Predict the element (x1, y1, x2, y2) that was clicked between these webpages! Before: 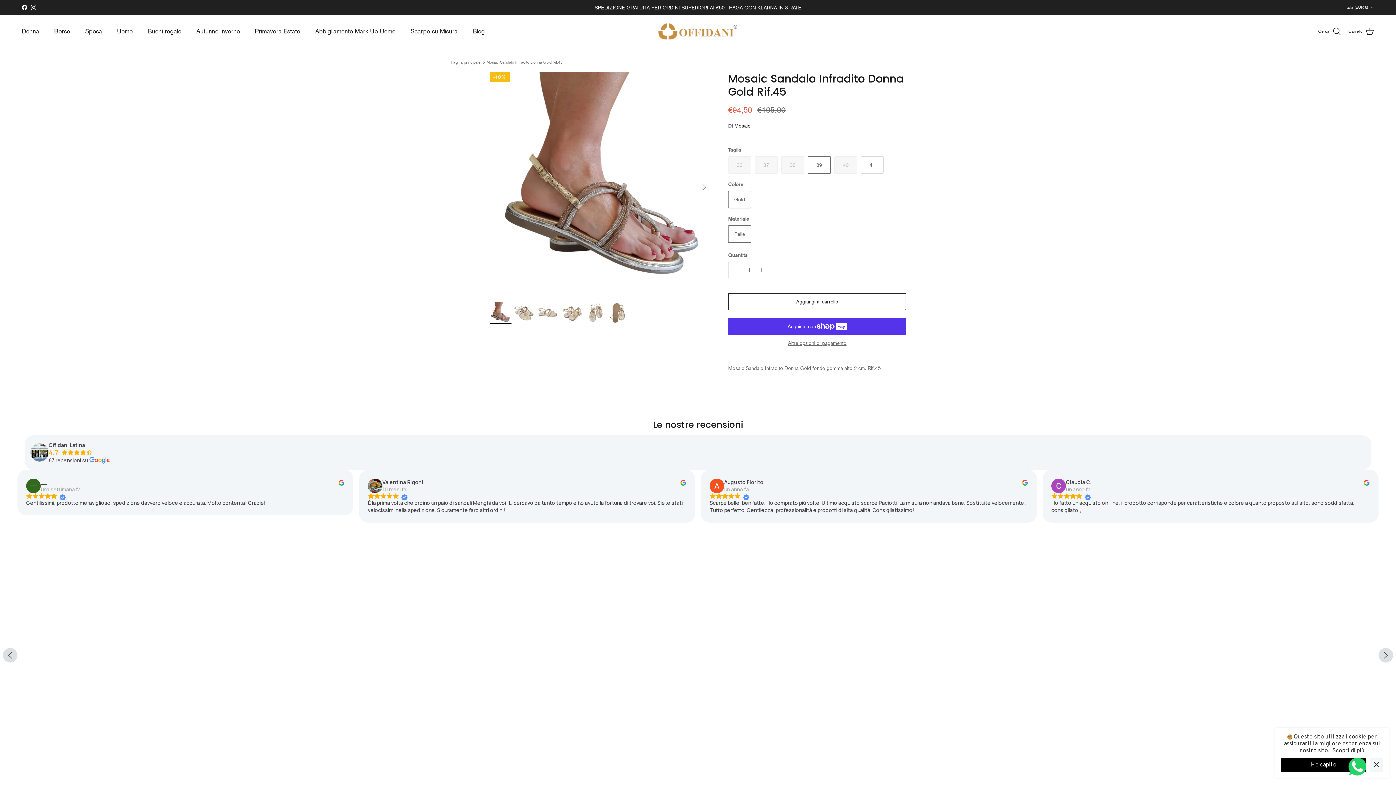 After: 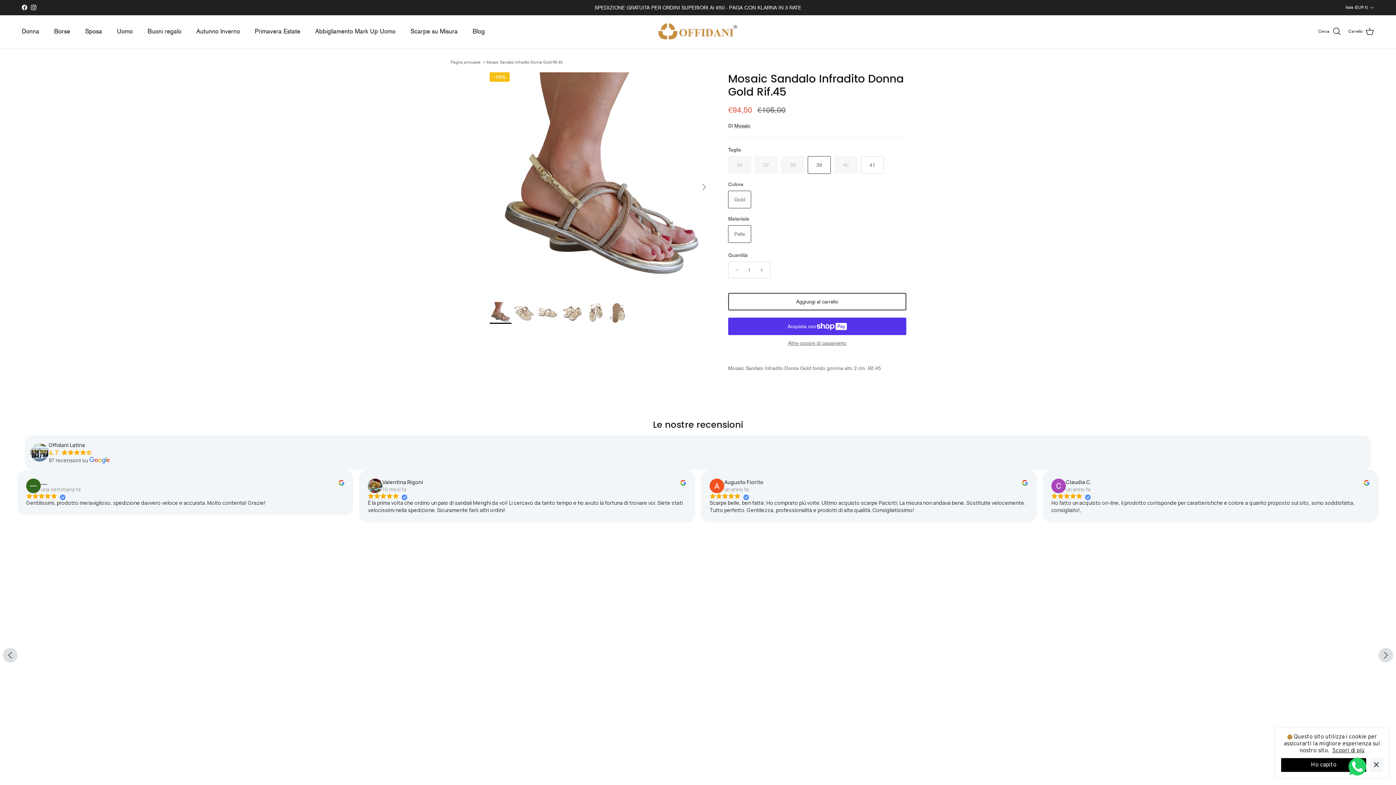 Action: bbox: (489, 302, 511, 323)